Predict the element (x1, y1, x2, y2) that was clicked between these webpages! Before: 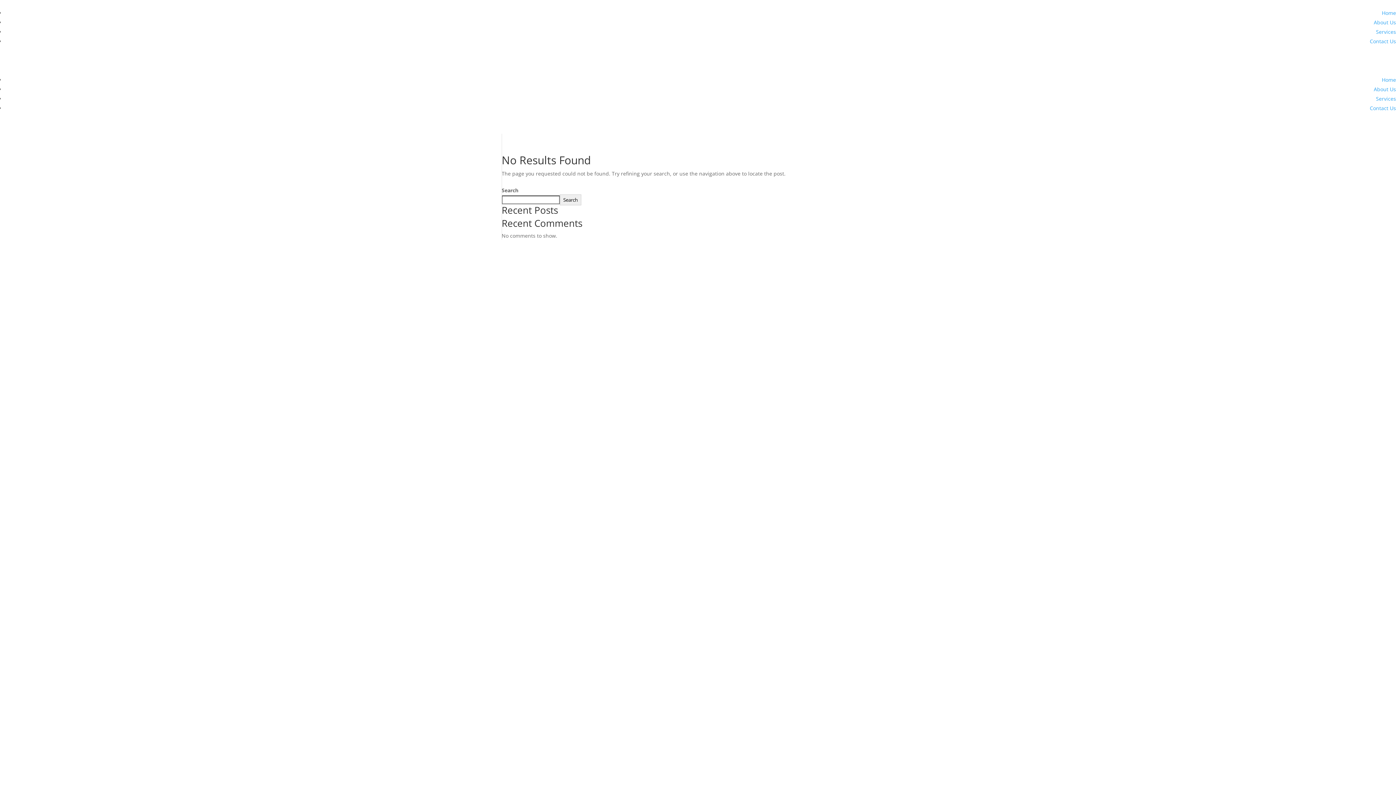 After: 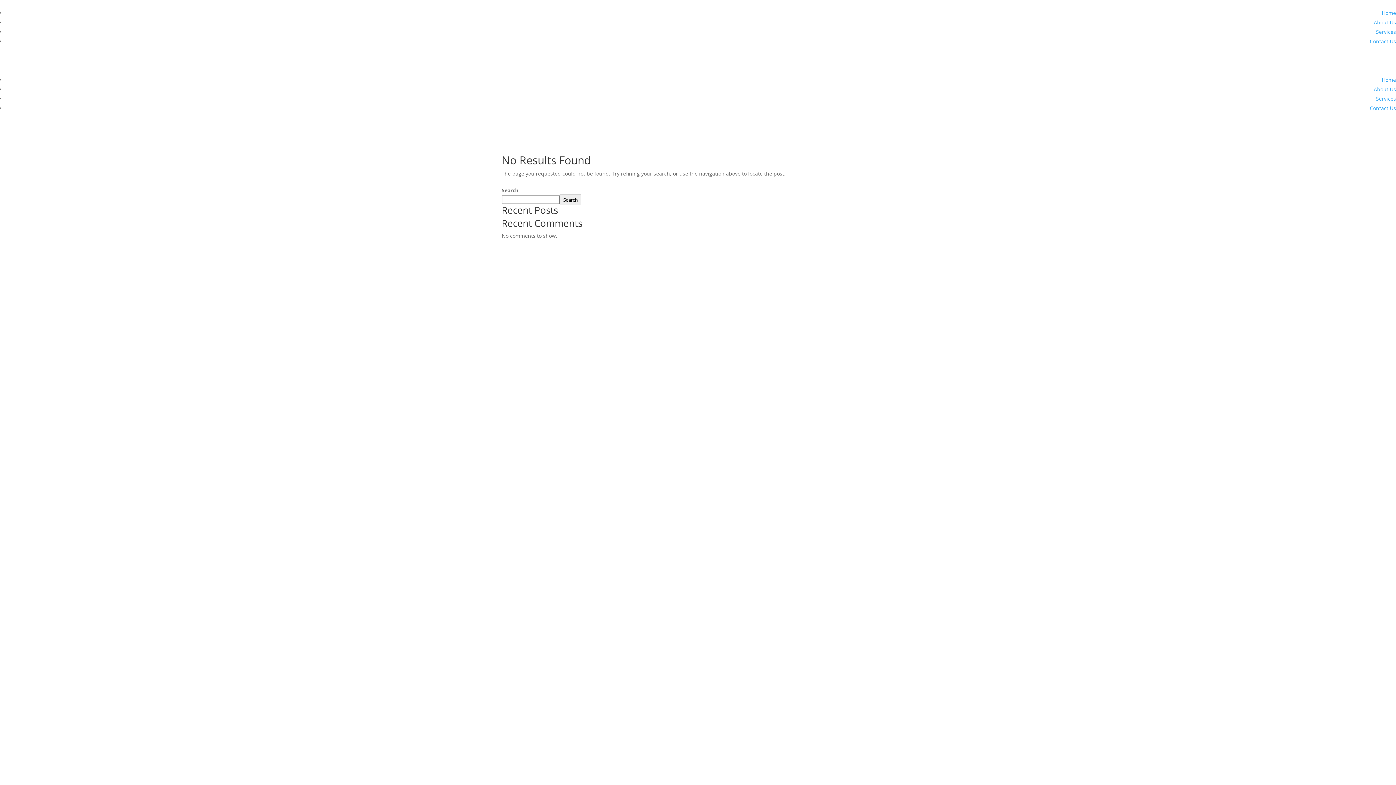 Action: label: Shop bbox: (0, 52, 33, 68)